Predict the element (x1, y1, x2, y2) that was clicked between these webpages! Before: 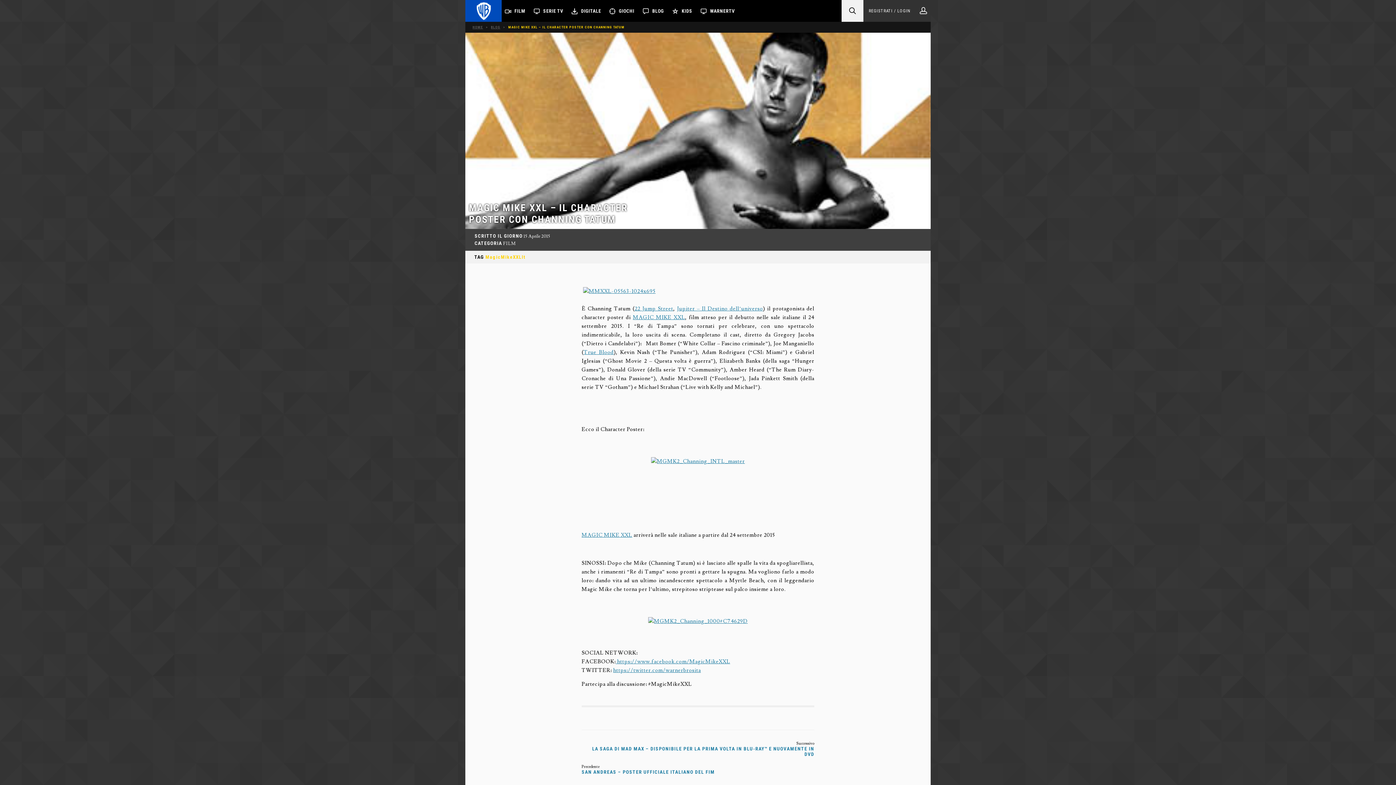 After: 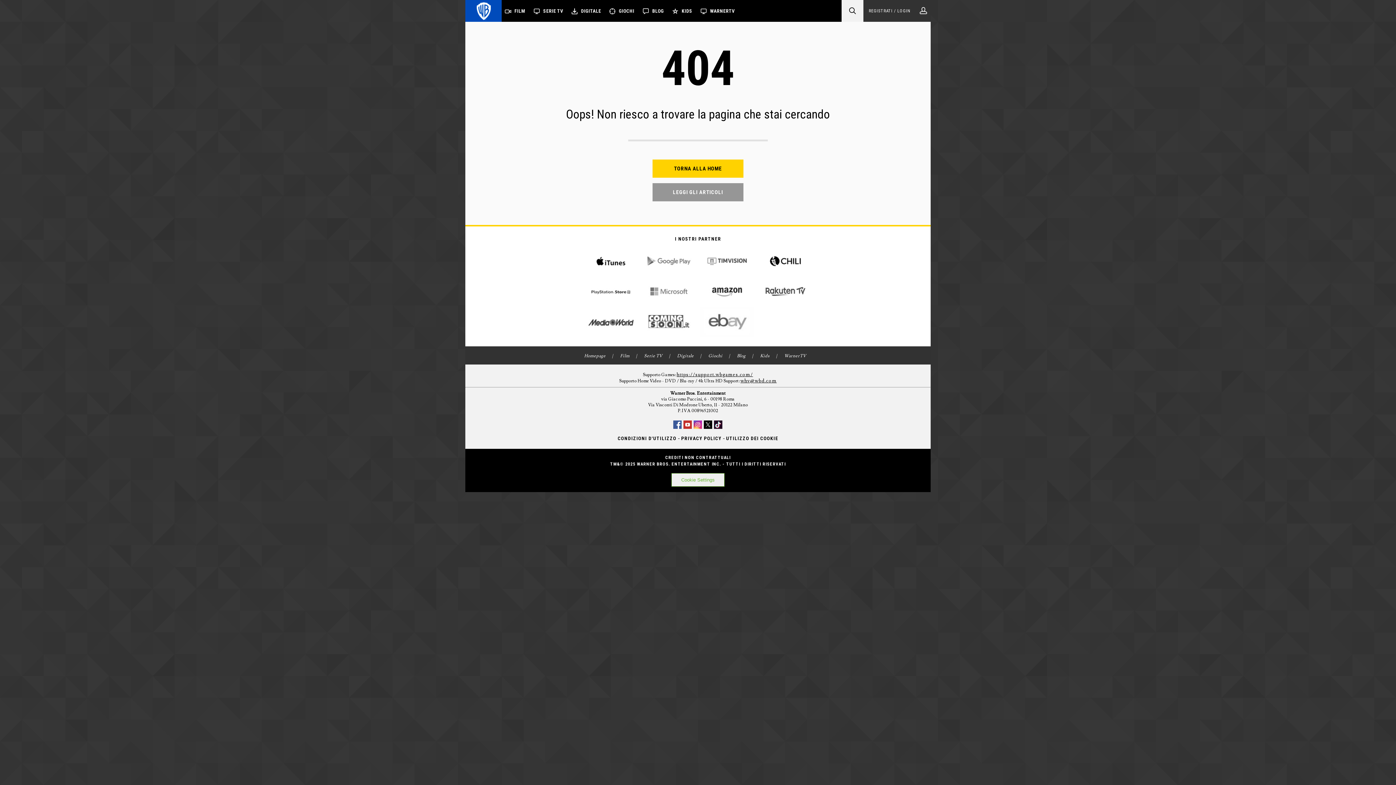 Action: bbox: (634, 305, 673, 312) label: 22 Jump Street